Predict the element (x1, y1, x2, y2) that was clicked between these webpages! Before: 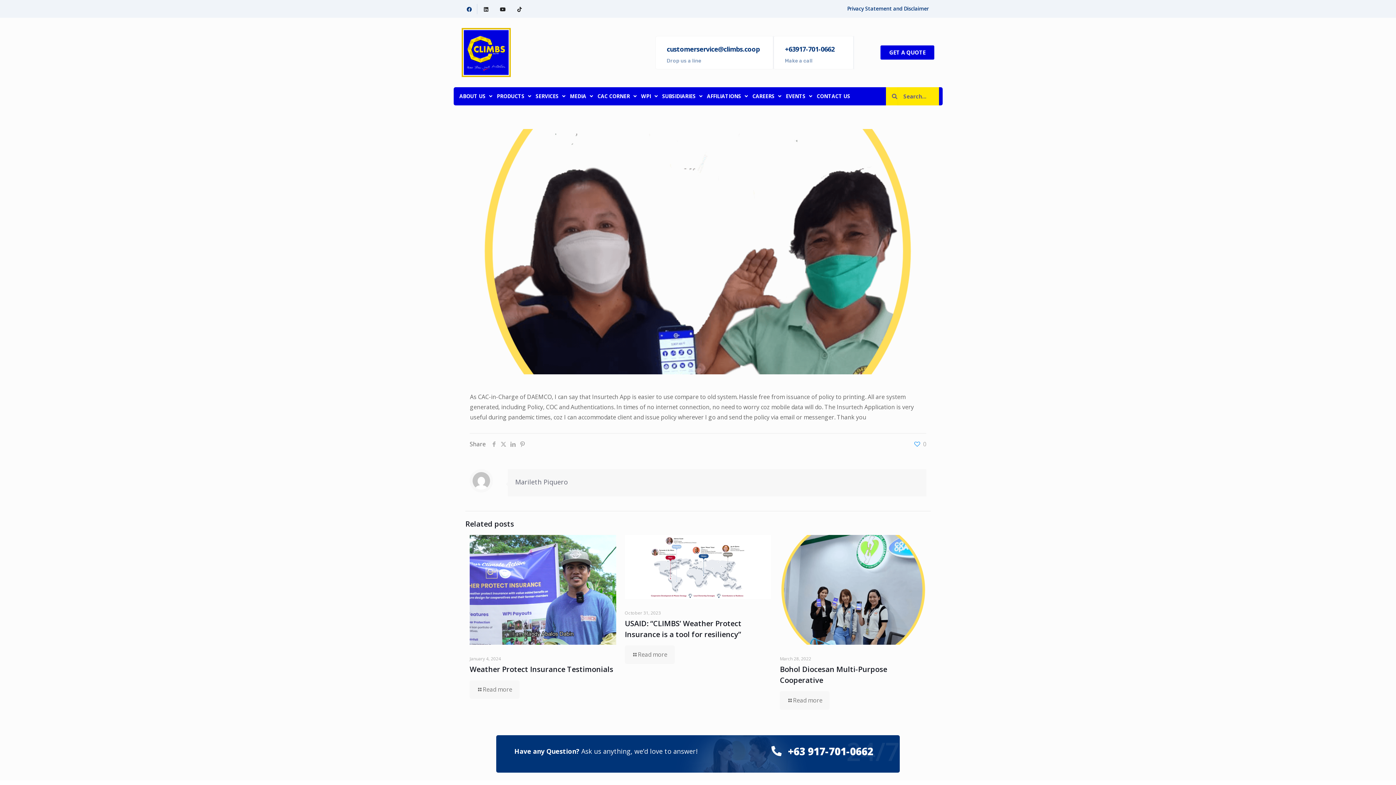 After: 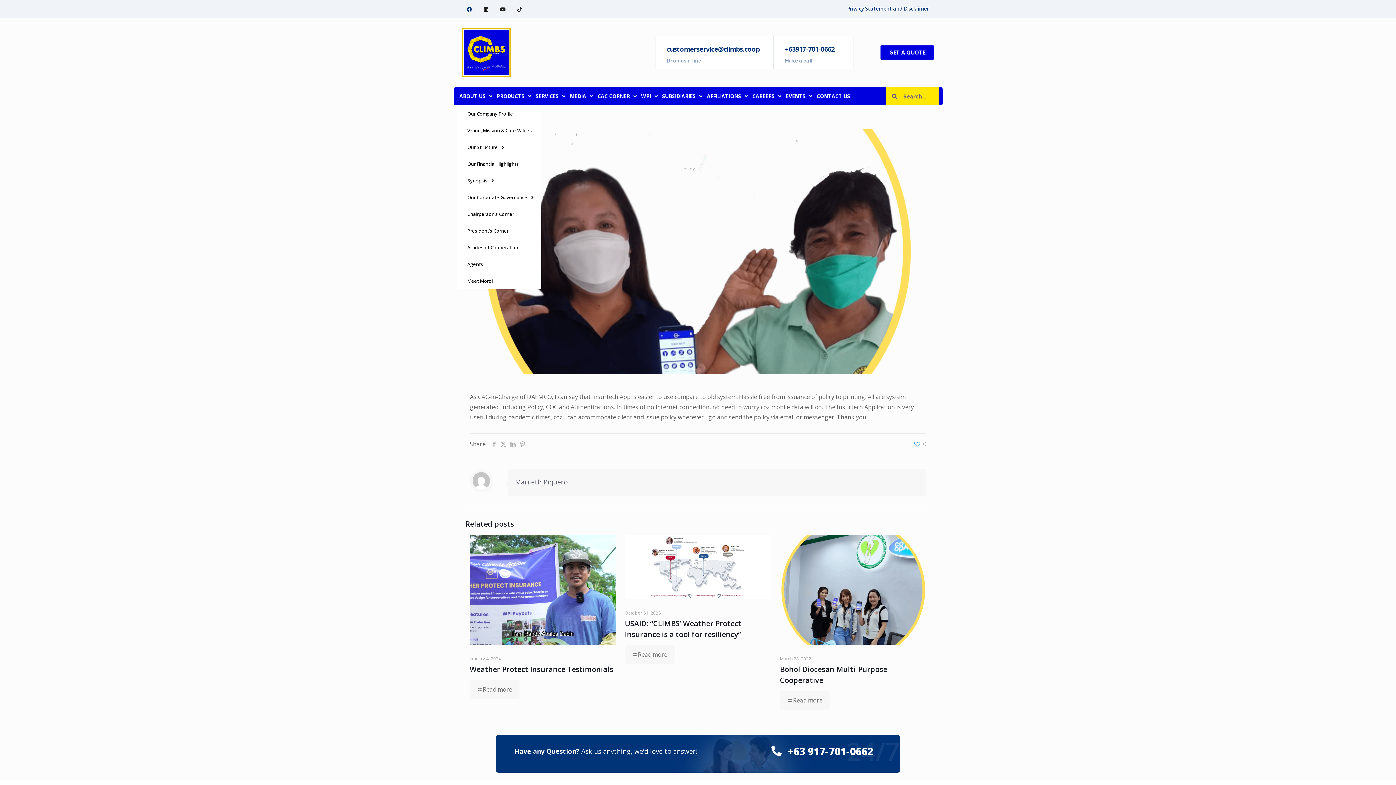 Action: bbox: (457, 92, 494, 100) label: ABOUT US